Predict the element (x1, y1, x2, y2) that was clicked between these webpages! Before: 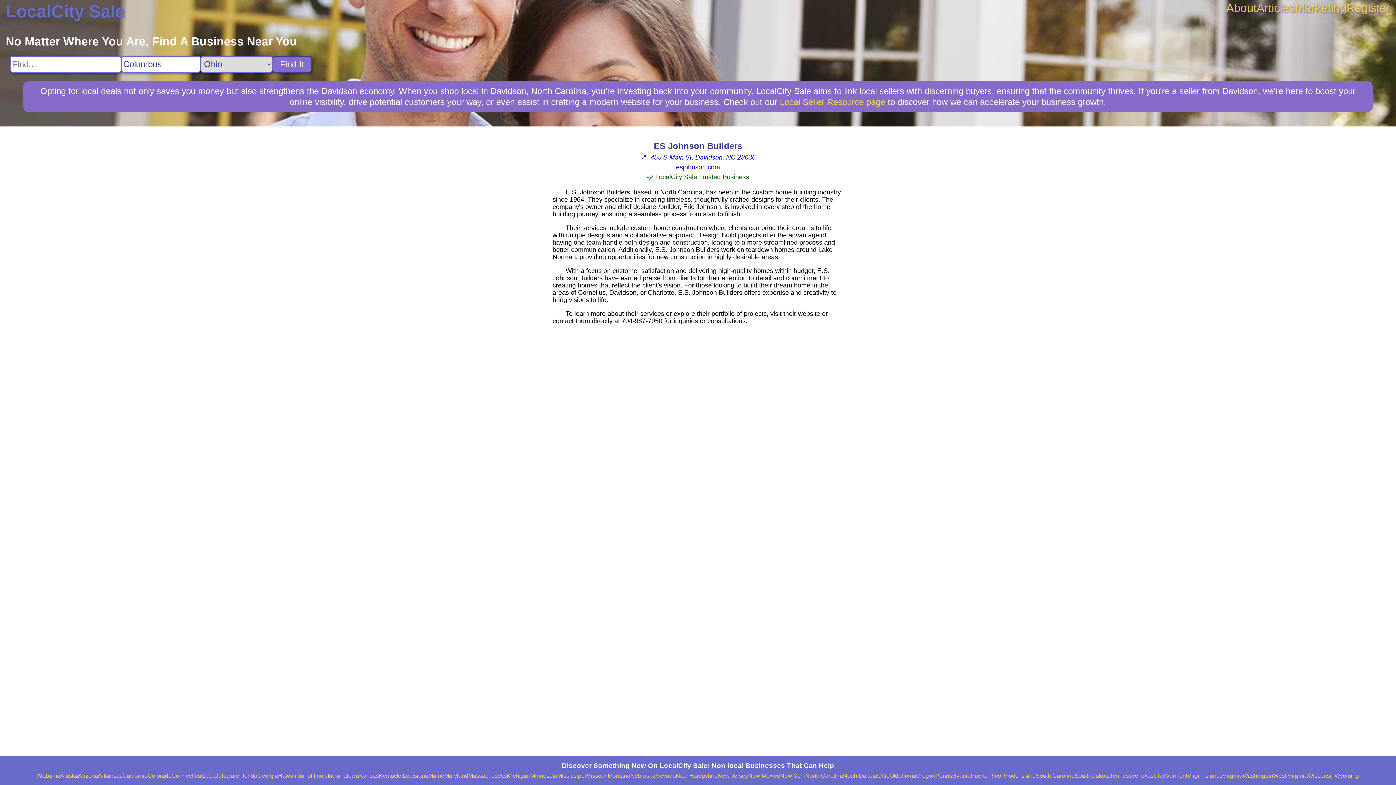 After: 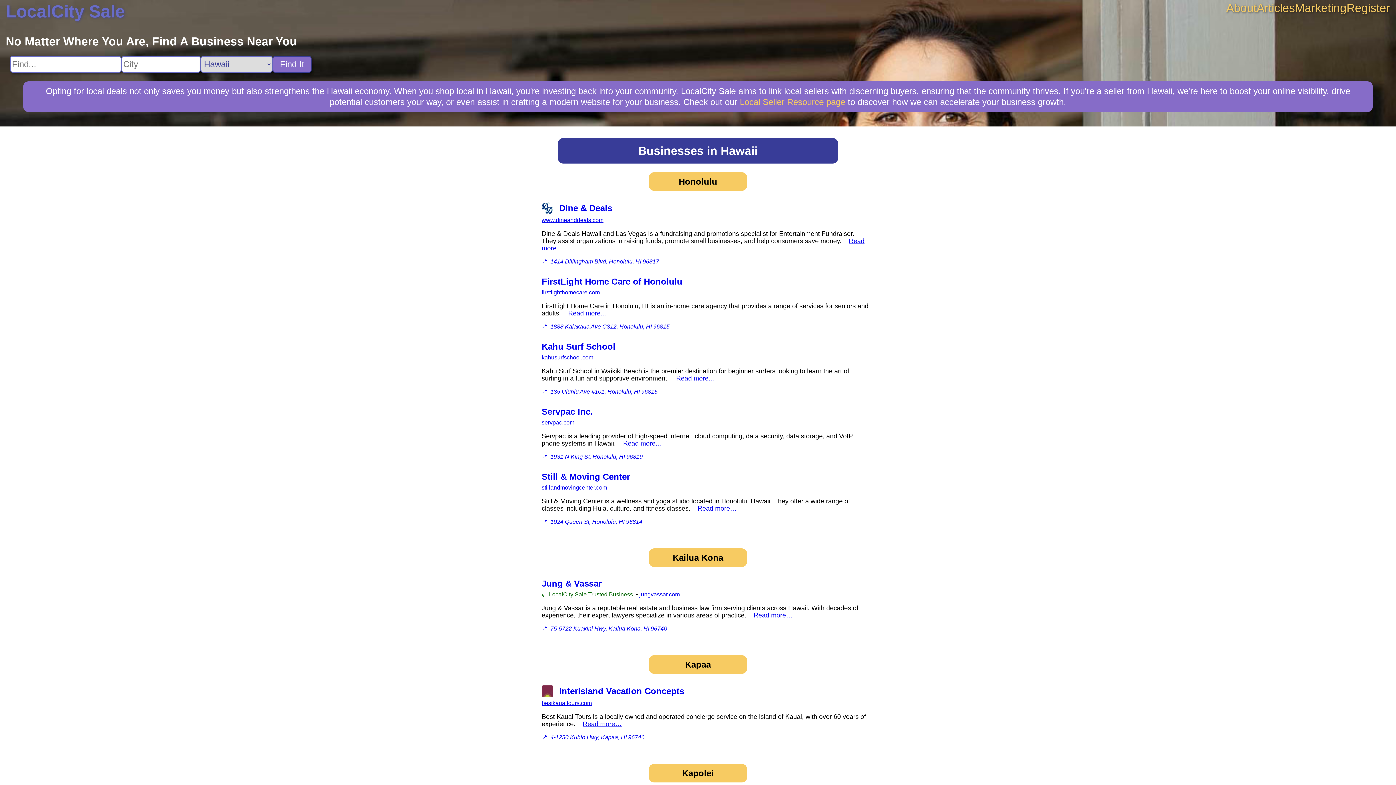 Action: label: Hawaii bbox: (278, 773, 296, 779)